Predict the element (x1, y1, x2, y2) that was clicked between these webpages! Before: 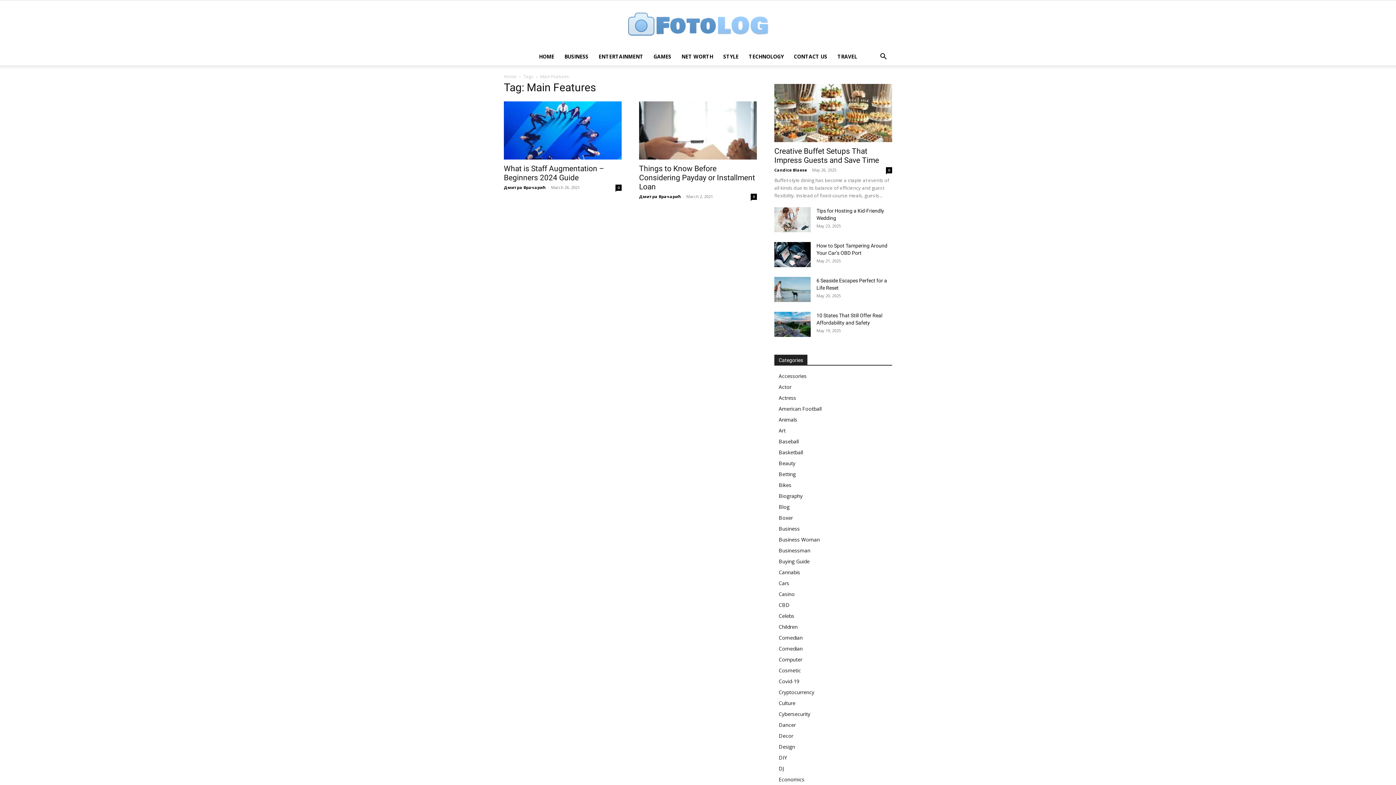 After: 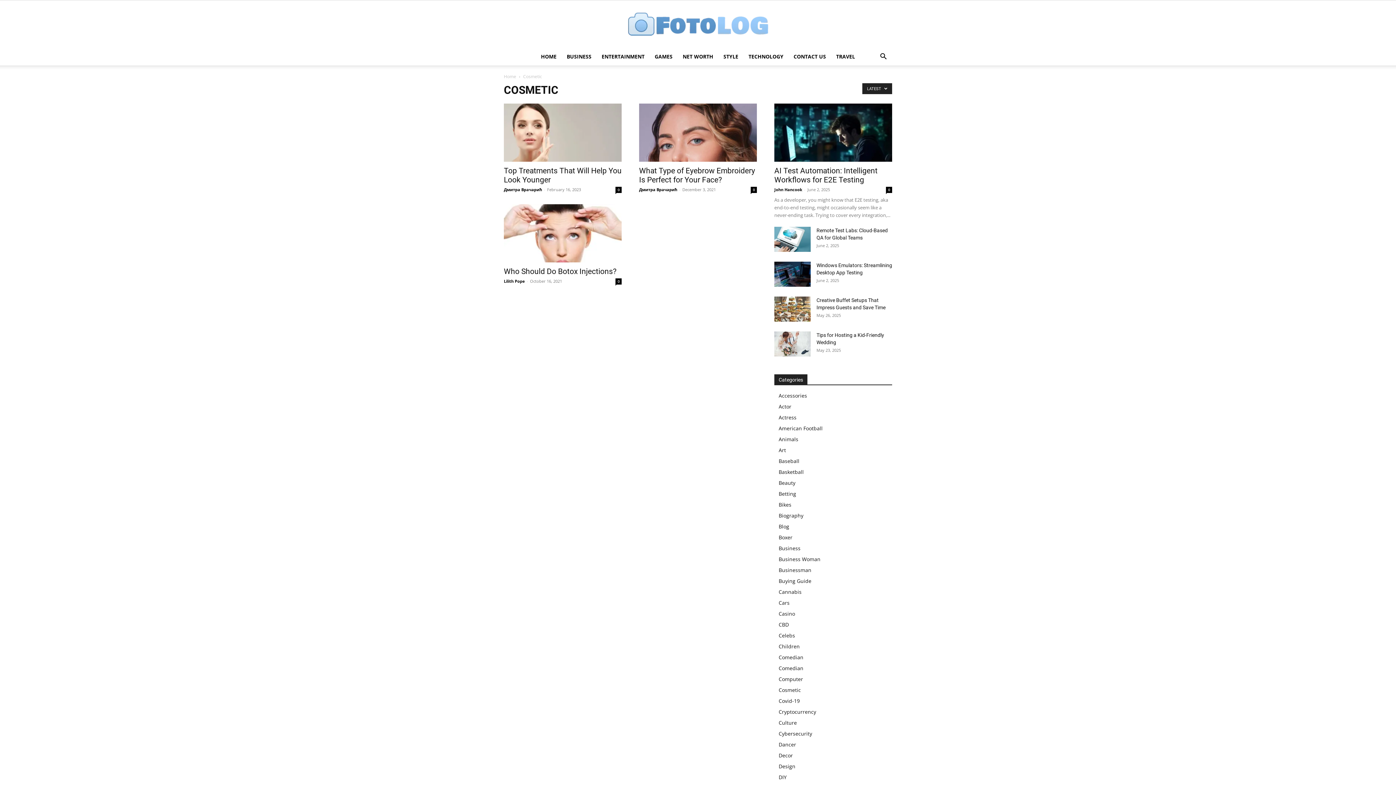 Action: bbox: (778, 667, 801, 674) label: Cosmetic